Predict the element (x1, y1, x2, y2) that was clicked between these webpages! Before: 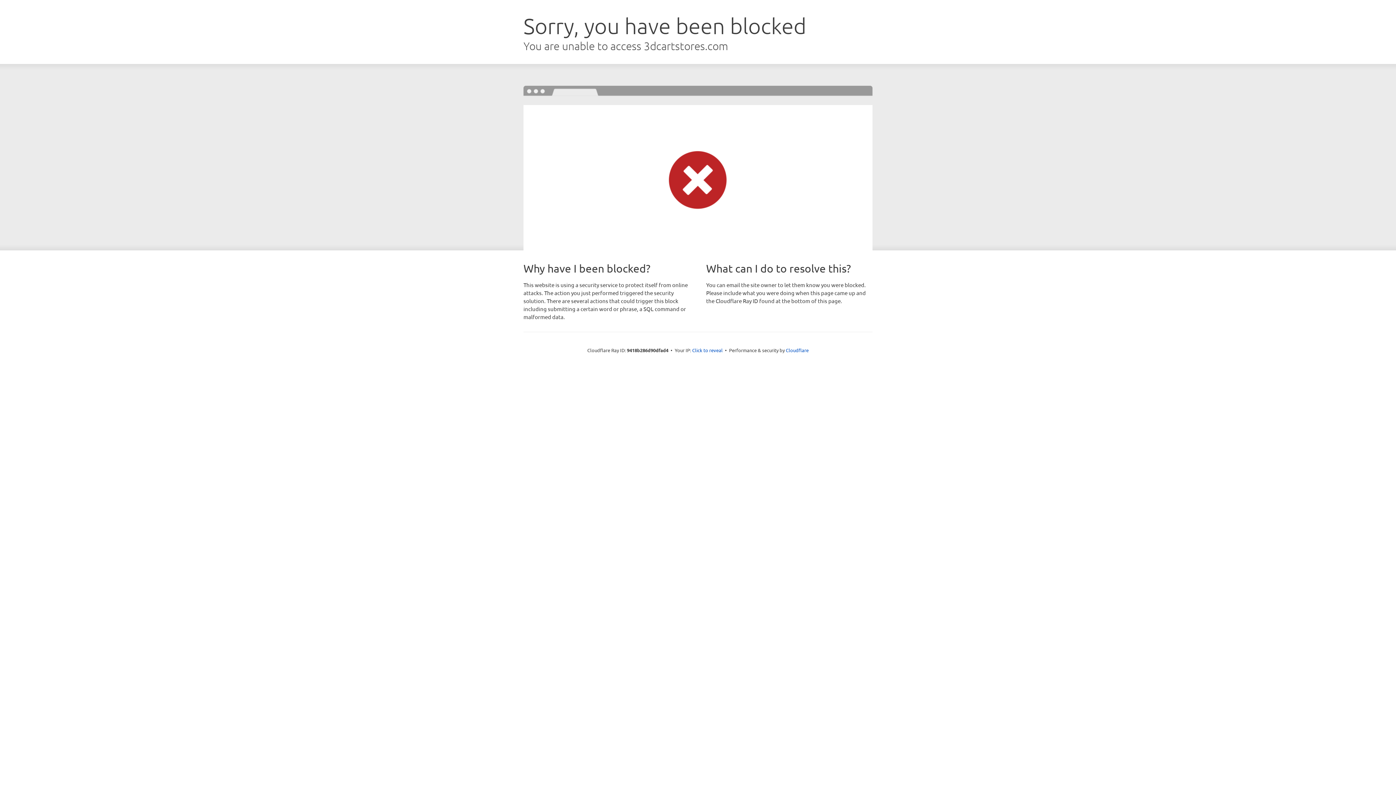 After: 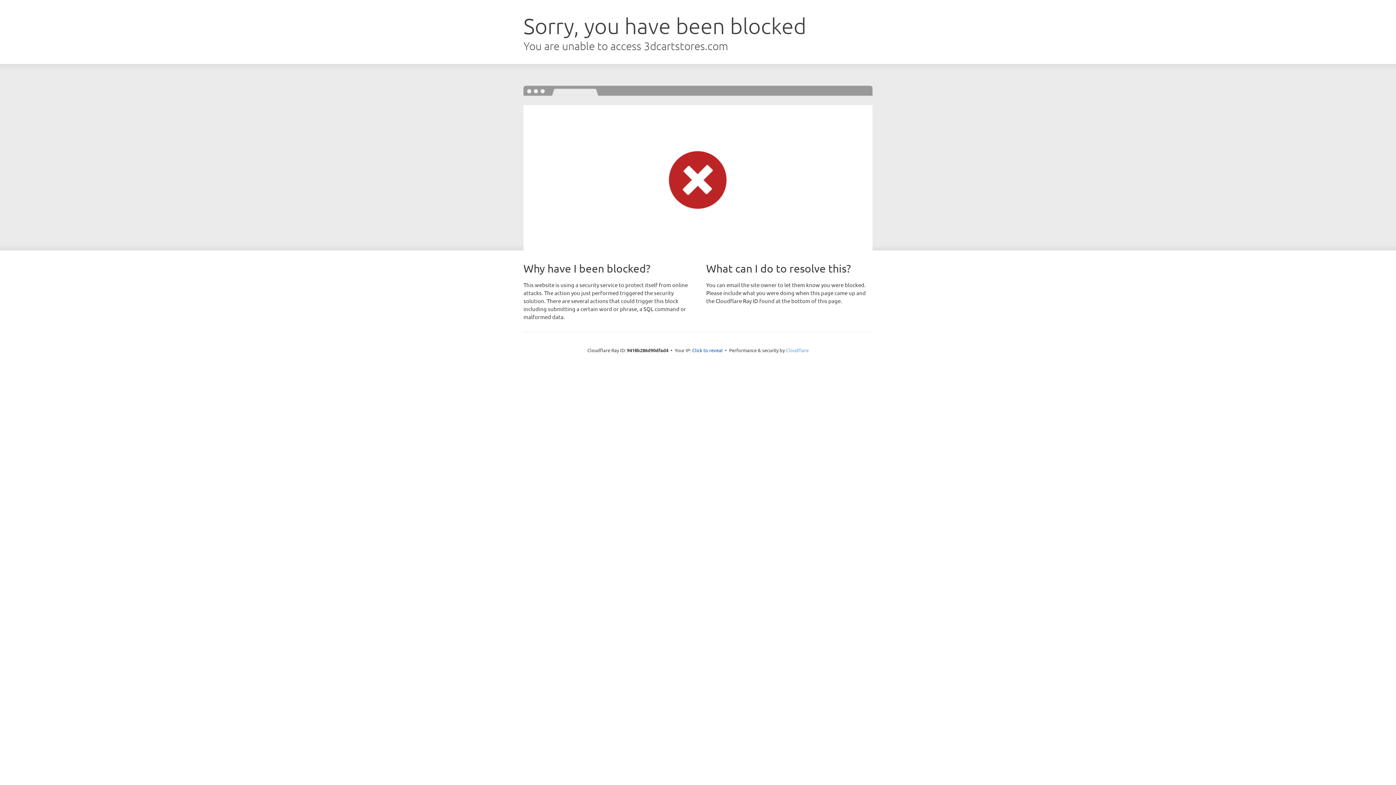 Action: label: Cloudflare bbox: (786, 347, 808, 353)